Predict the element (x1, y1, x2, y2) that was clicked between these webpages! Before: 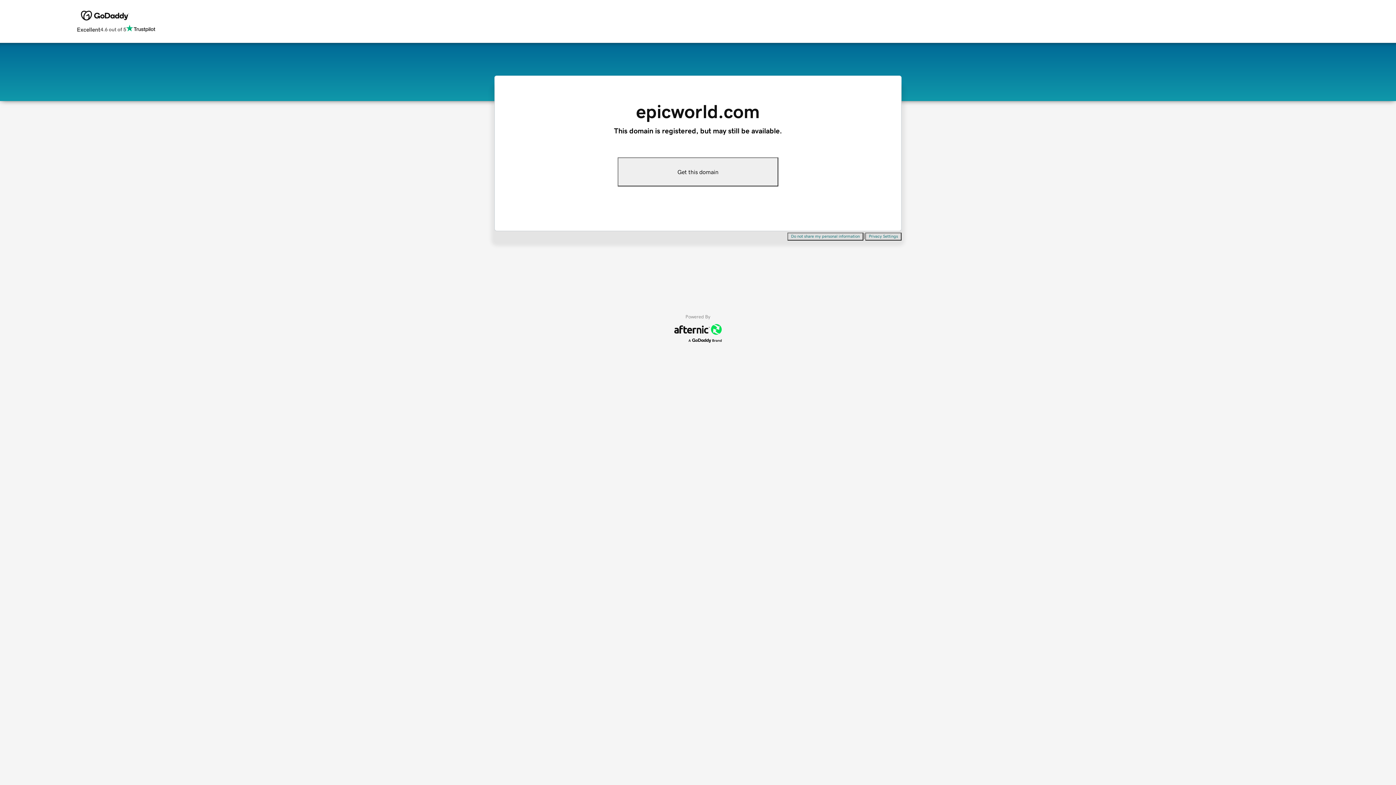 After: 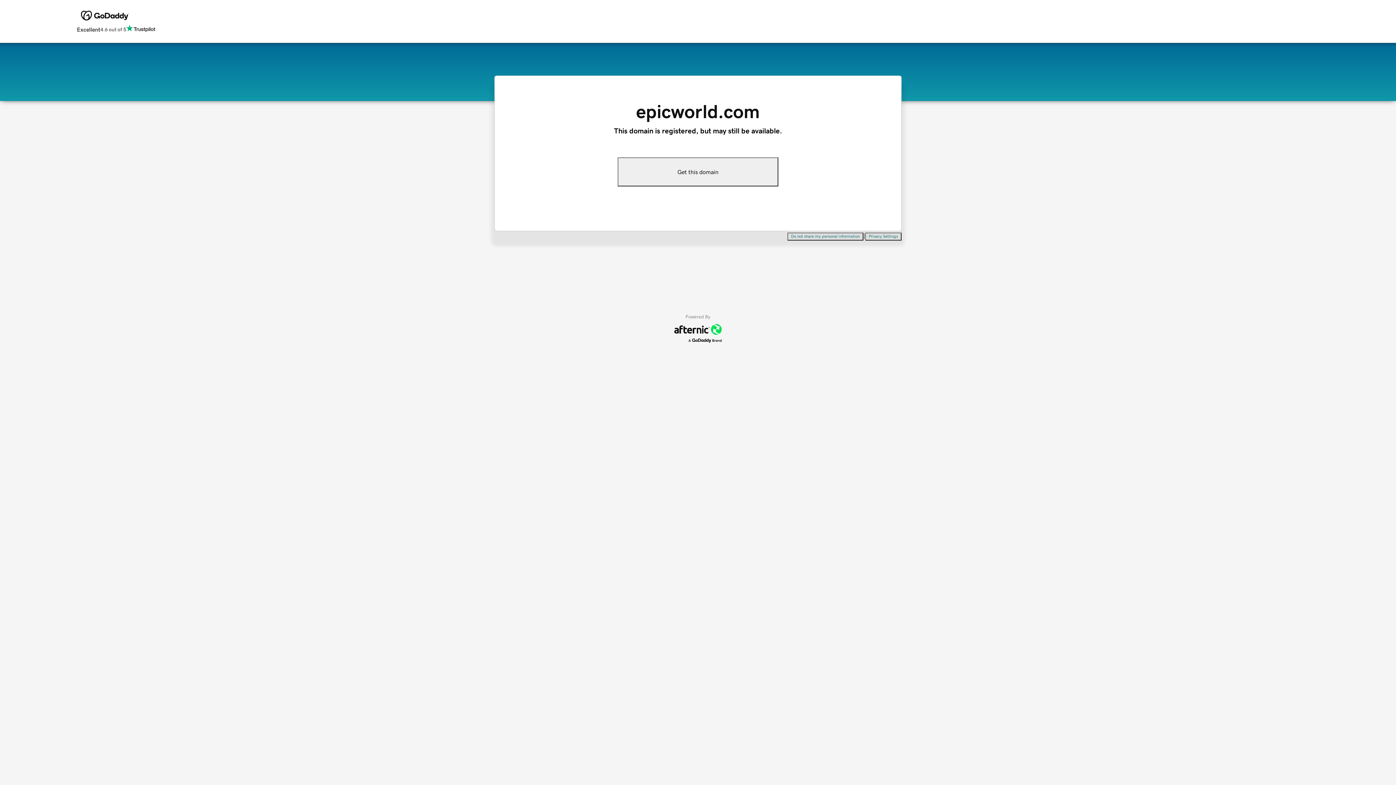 Action: bbox: (865, 232, 901, 240) label: Privacy Settings